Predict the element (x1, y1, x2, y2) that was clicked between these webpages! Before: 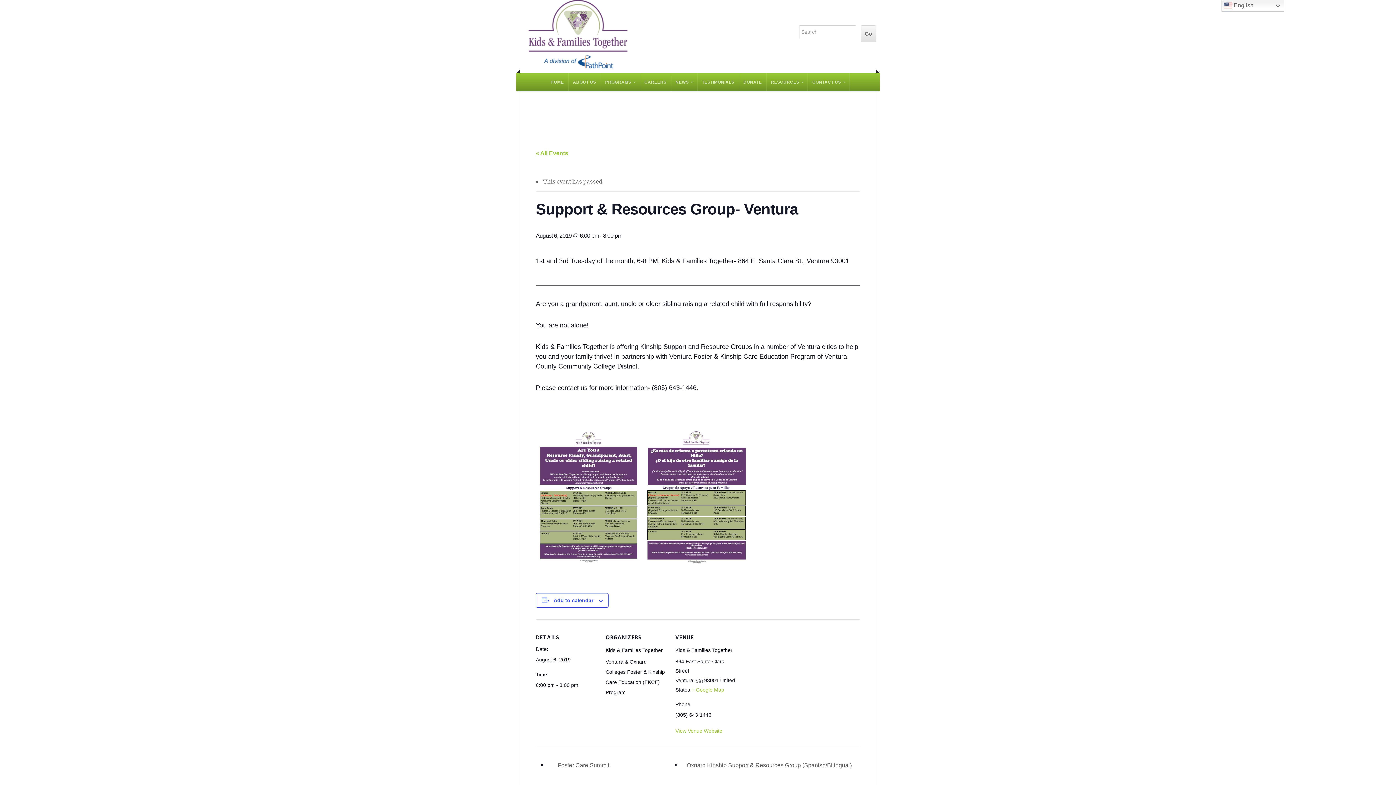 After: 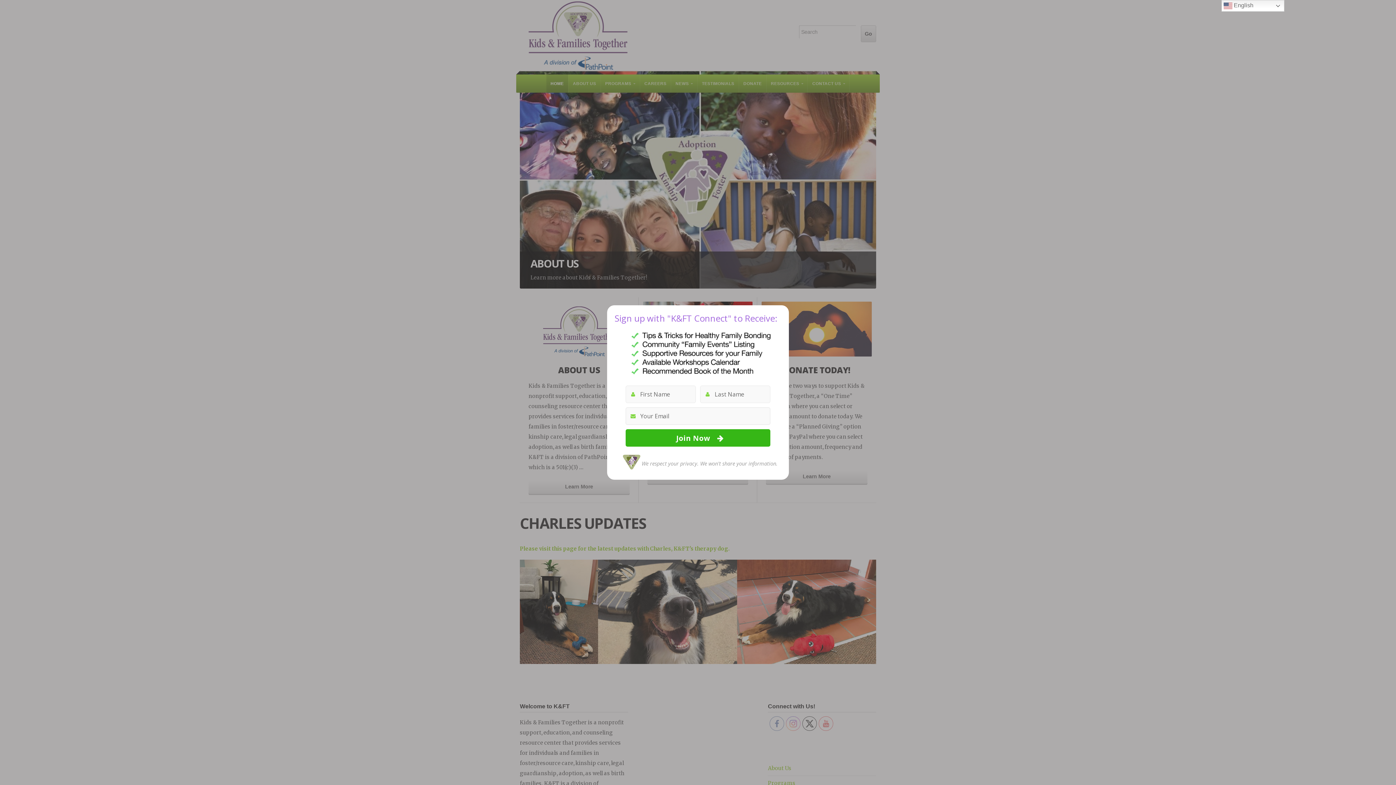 Action: label: Kids and Families Together bbox: (520, 0, 783, 69)